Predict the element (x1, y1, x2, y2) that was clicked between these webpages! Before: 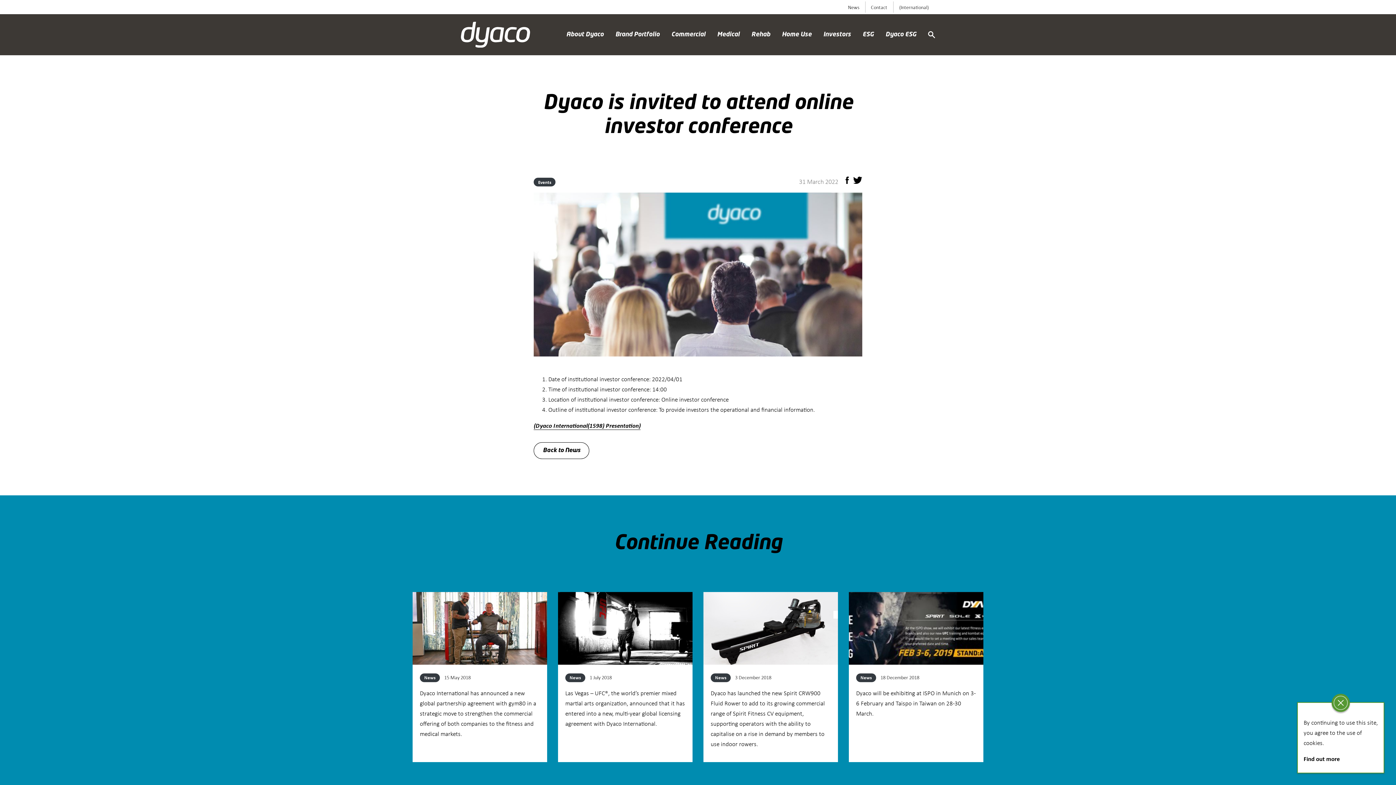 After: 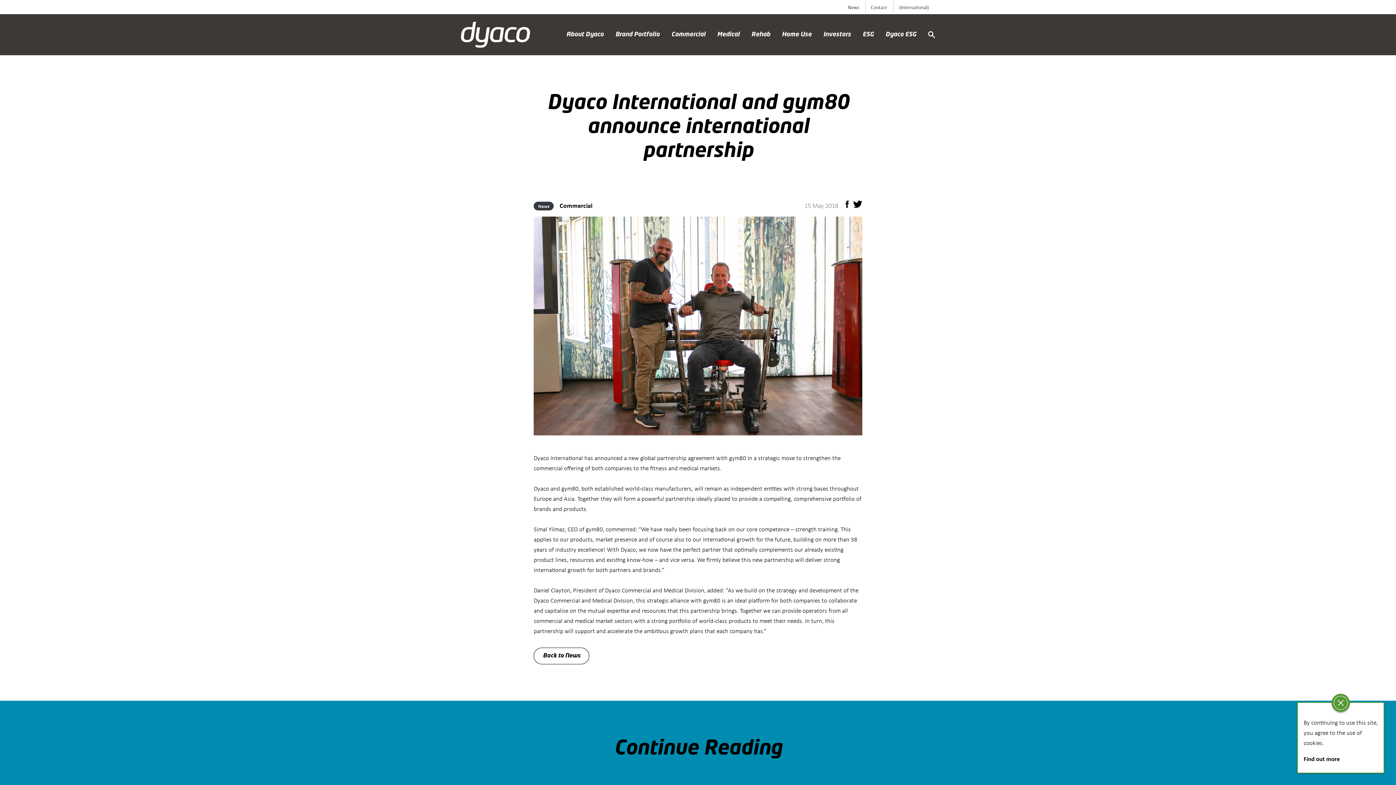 Action: label: News   15 May 2018

Dyaco International has announced a new global partnership agreement with gym80 in a strategic move to strengthen the commercial offering of both companies to the fitness and medical markets. bbox: (412, 592, 547, 752)